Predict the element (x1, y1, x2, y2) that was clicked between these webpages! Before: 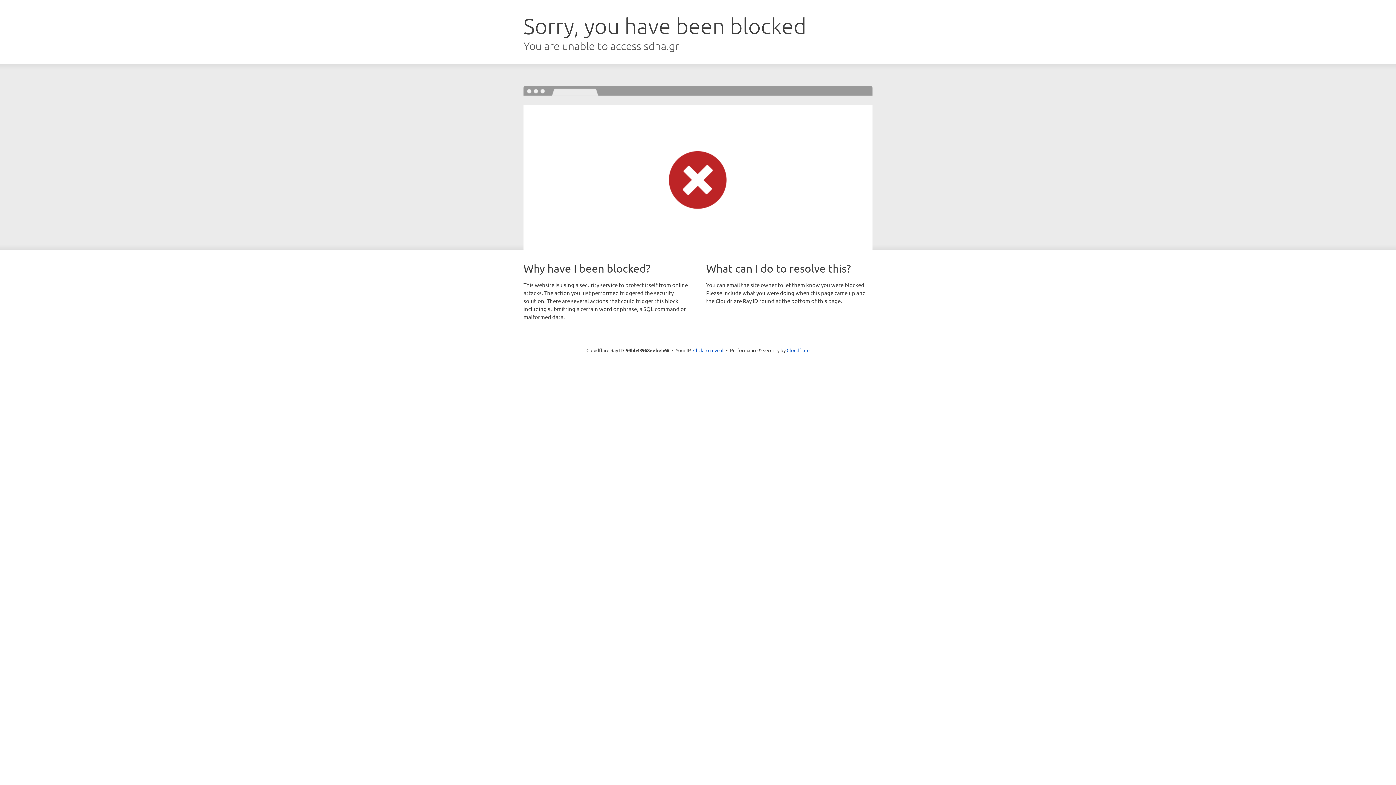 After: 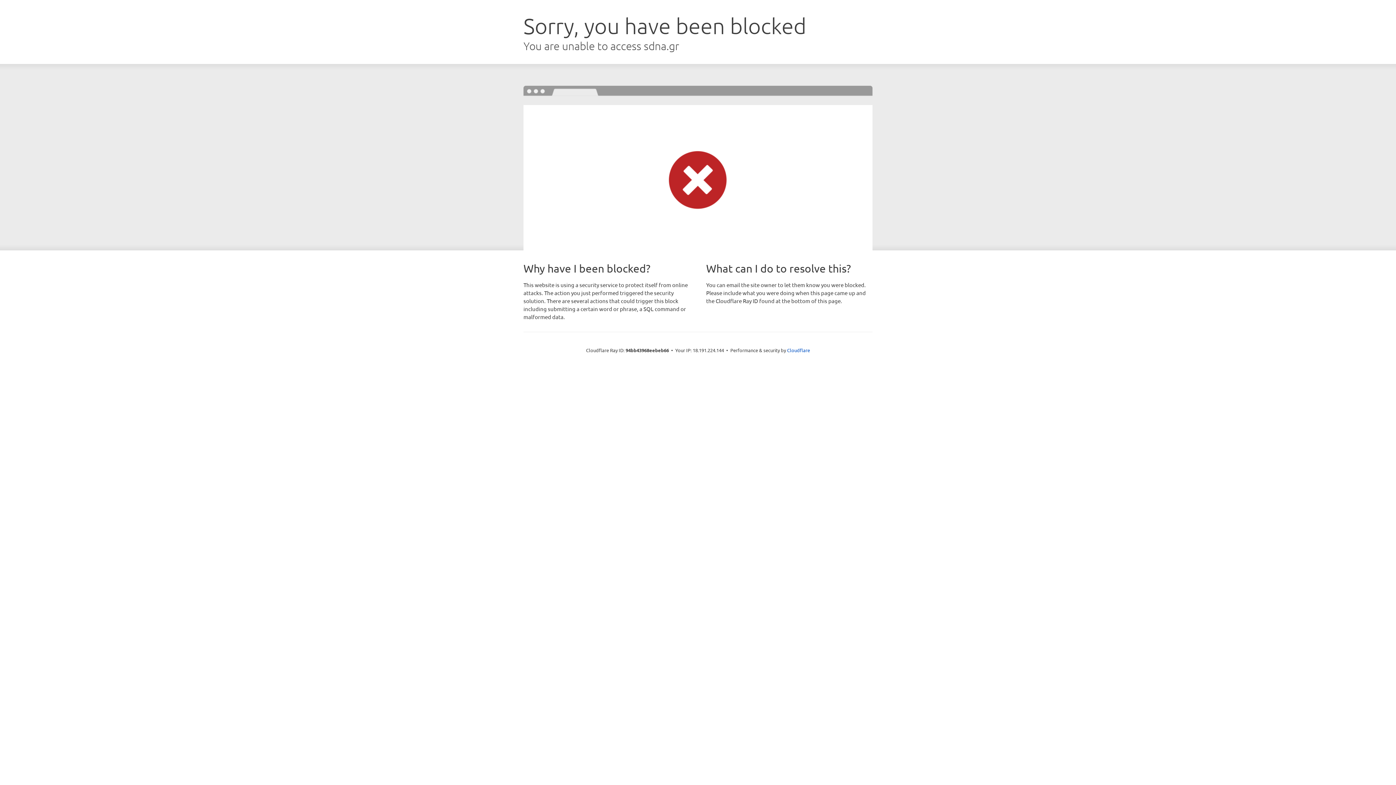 Action: label: Click to reveal bbox: (693, 346, 723, 353)